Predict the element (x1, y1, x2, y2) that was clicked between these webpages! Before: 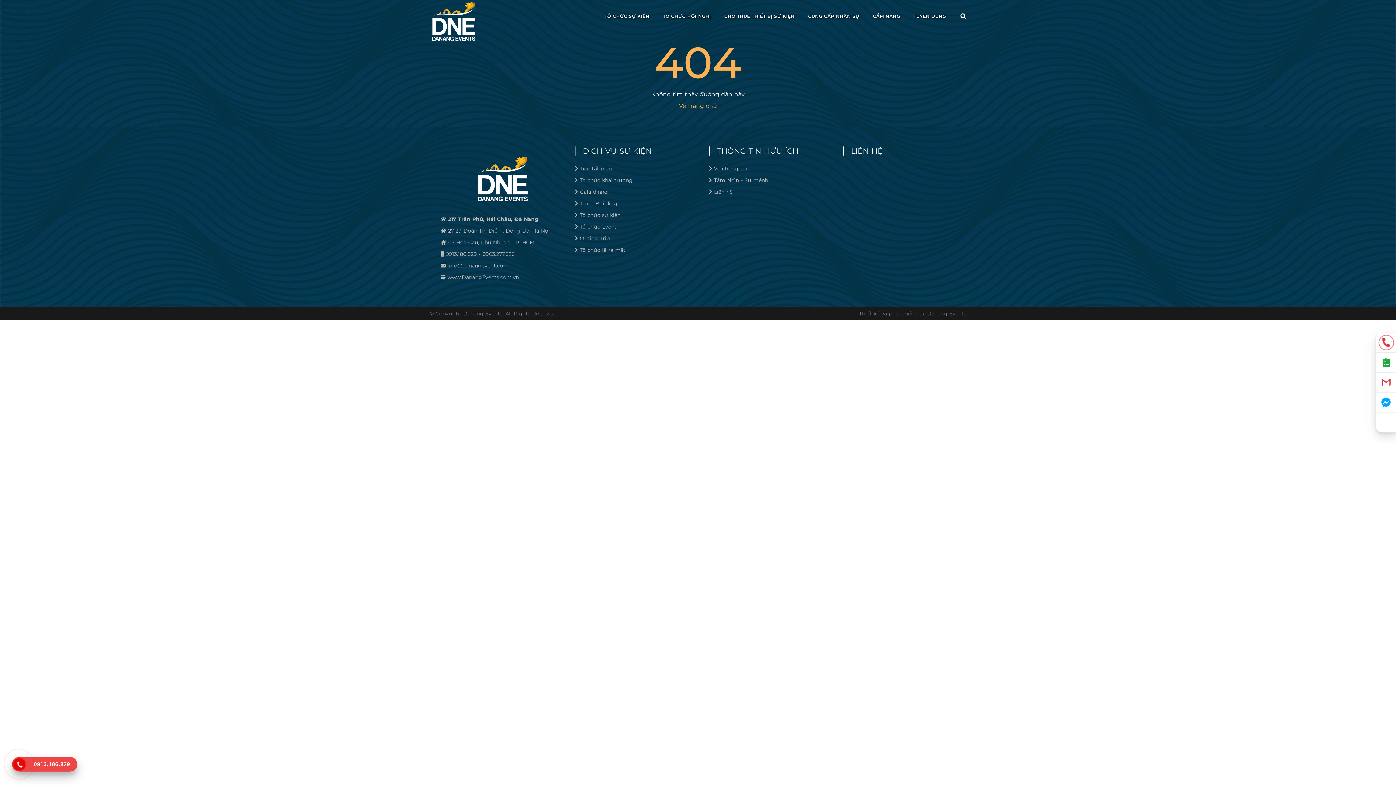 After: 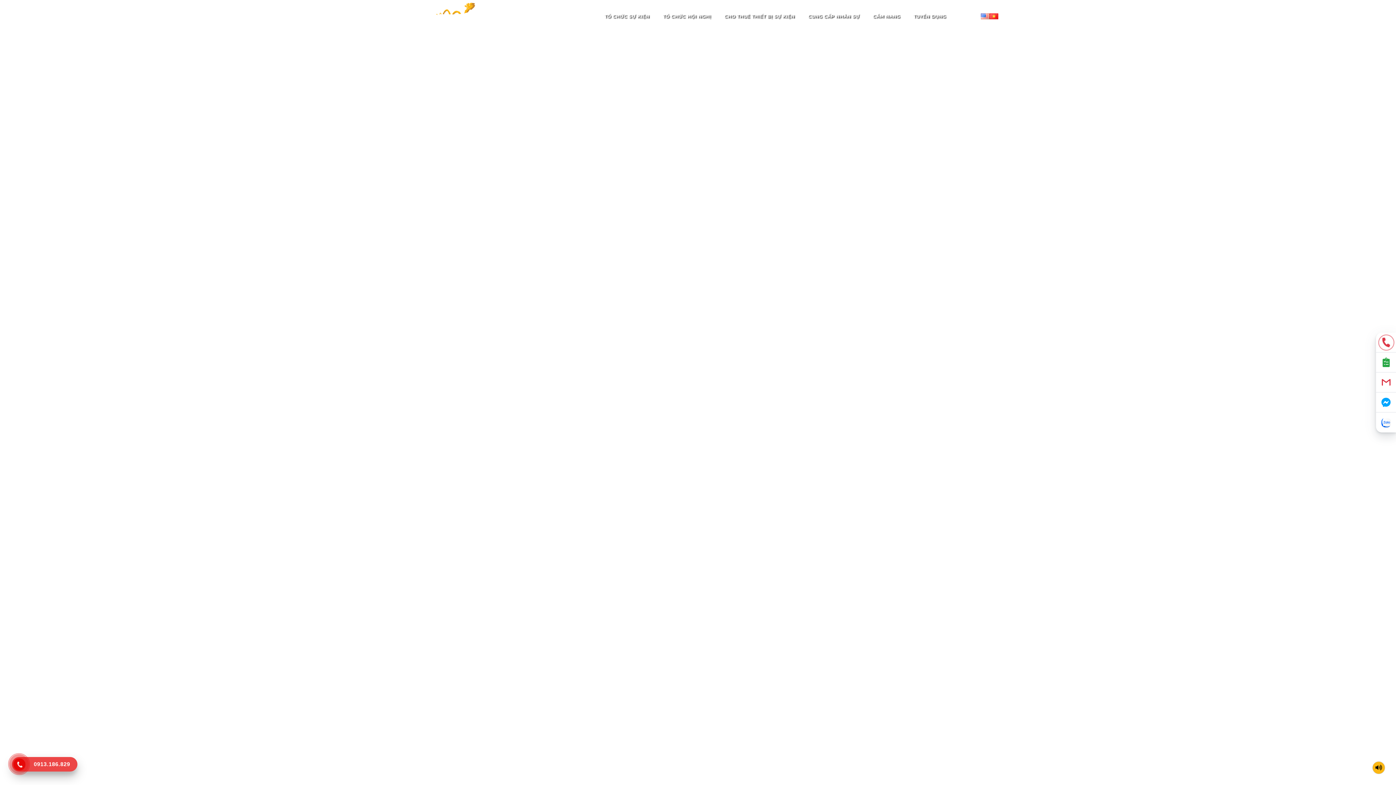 Action: label: Team Building bbox: (580, 200, 617, 206)